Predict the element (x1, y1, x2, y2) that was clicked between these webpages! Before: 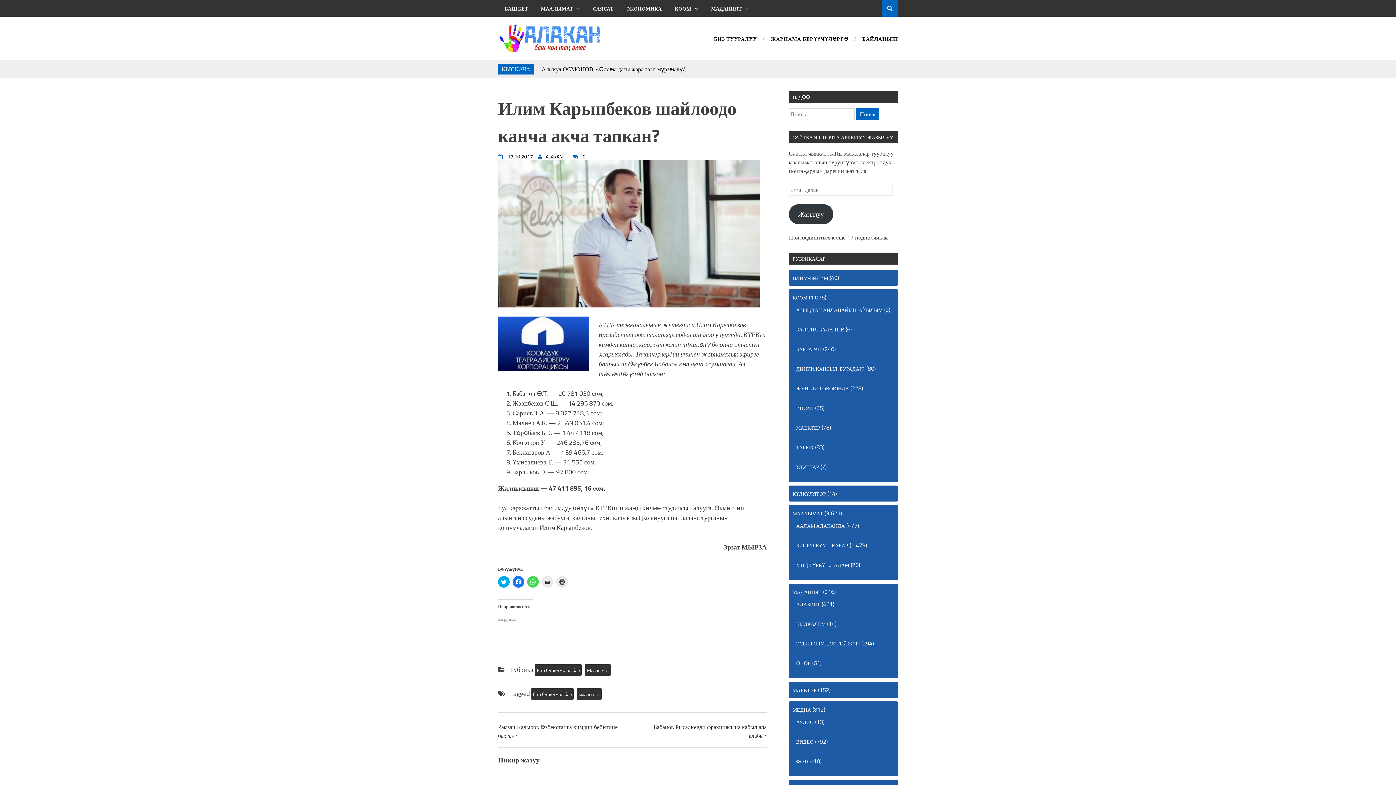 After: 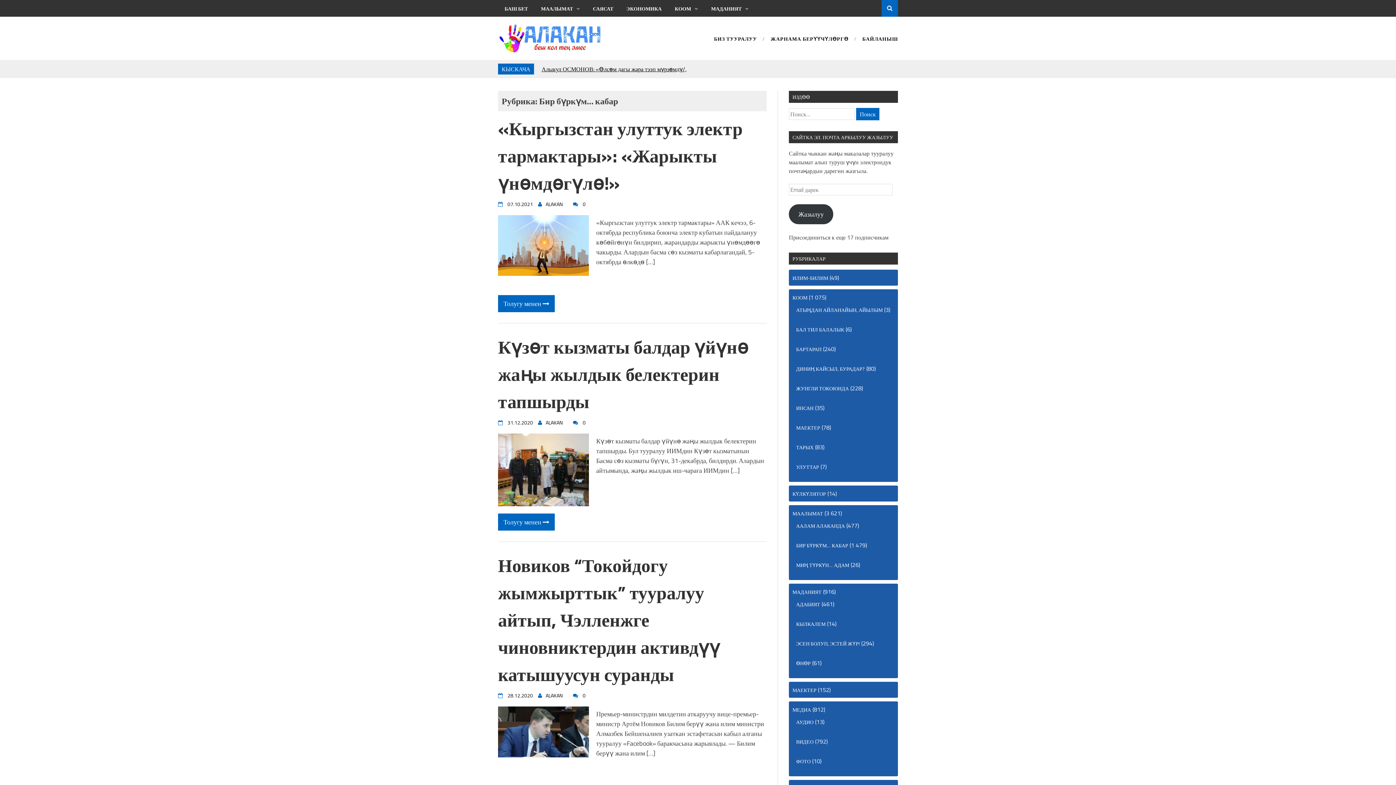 Action: bbox: (796, 541, 848, 549) label: БИР БҮРКҮМ… КАБАР